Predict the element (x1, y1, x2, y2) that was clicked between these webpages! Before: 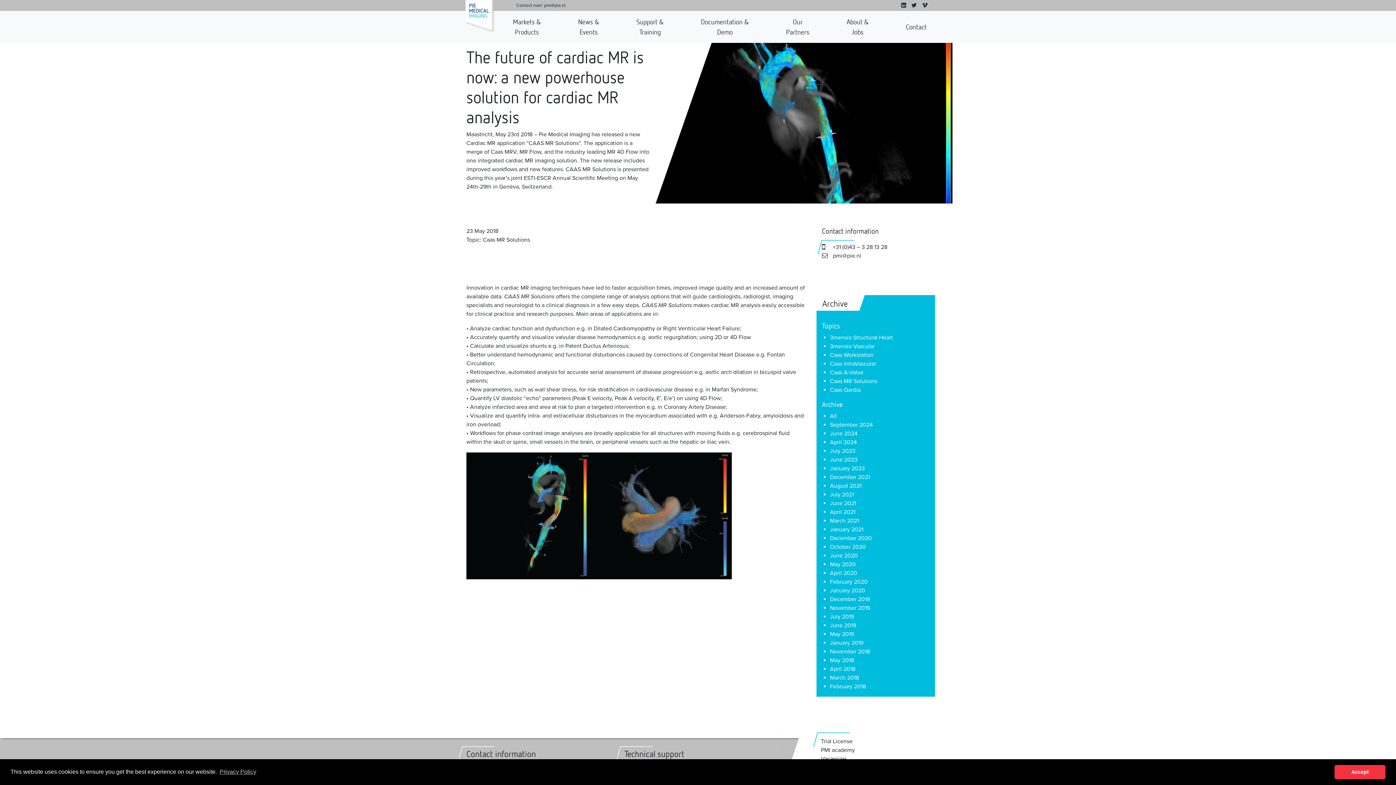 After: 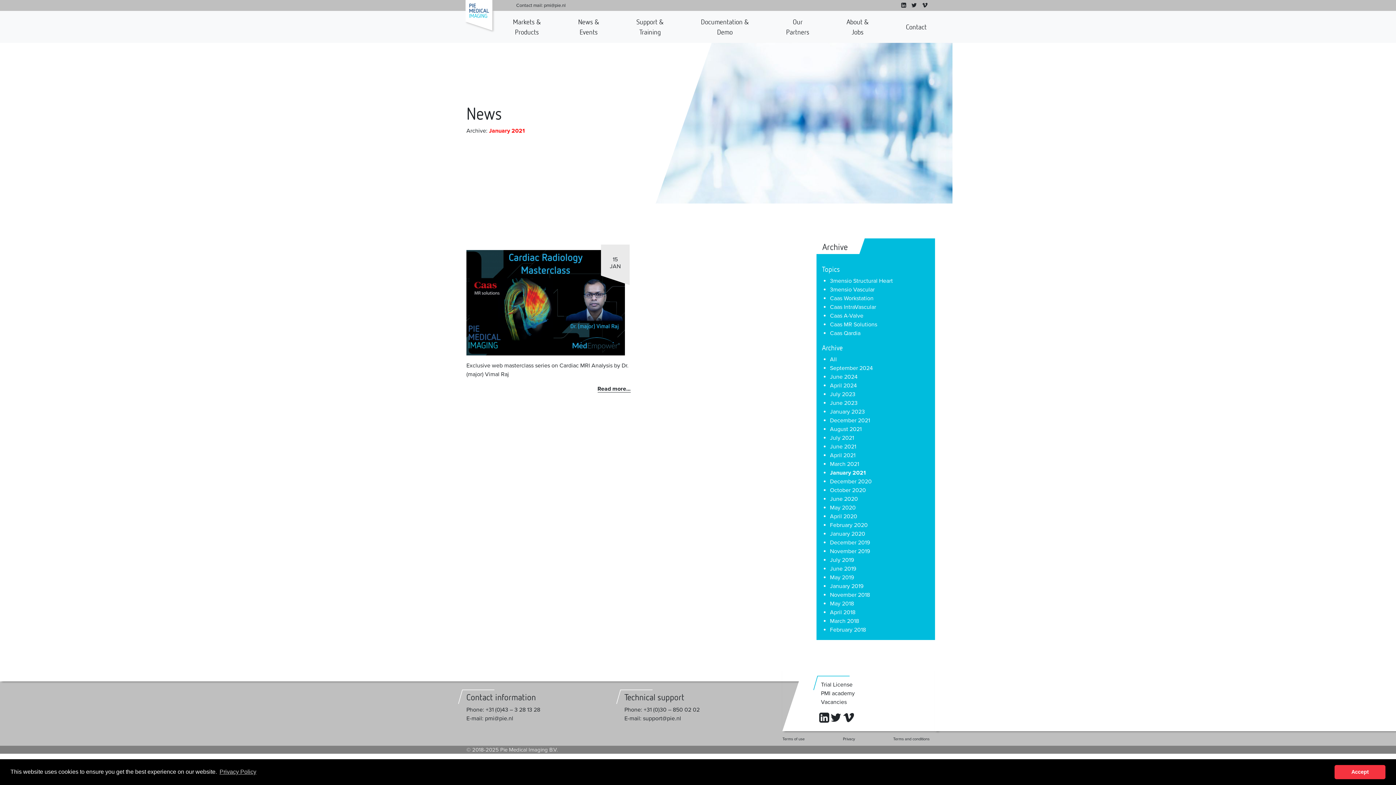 Action: bbox: (830, 526, 863, 533) label: January 2021